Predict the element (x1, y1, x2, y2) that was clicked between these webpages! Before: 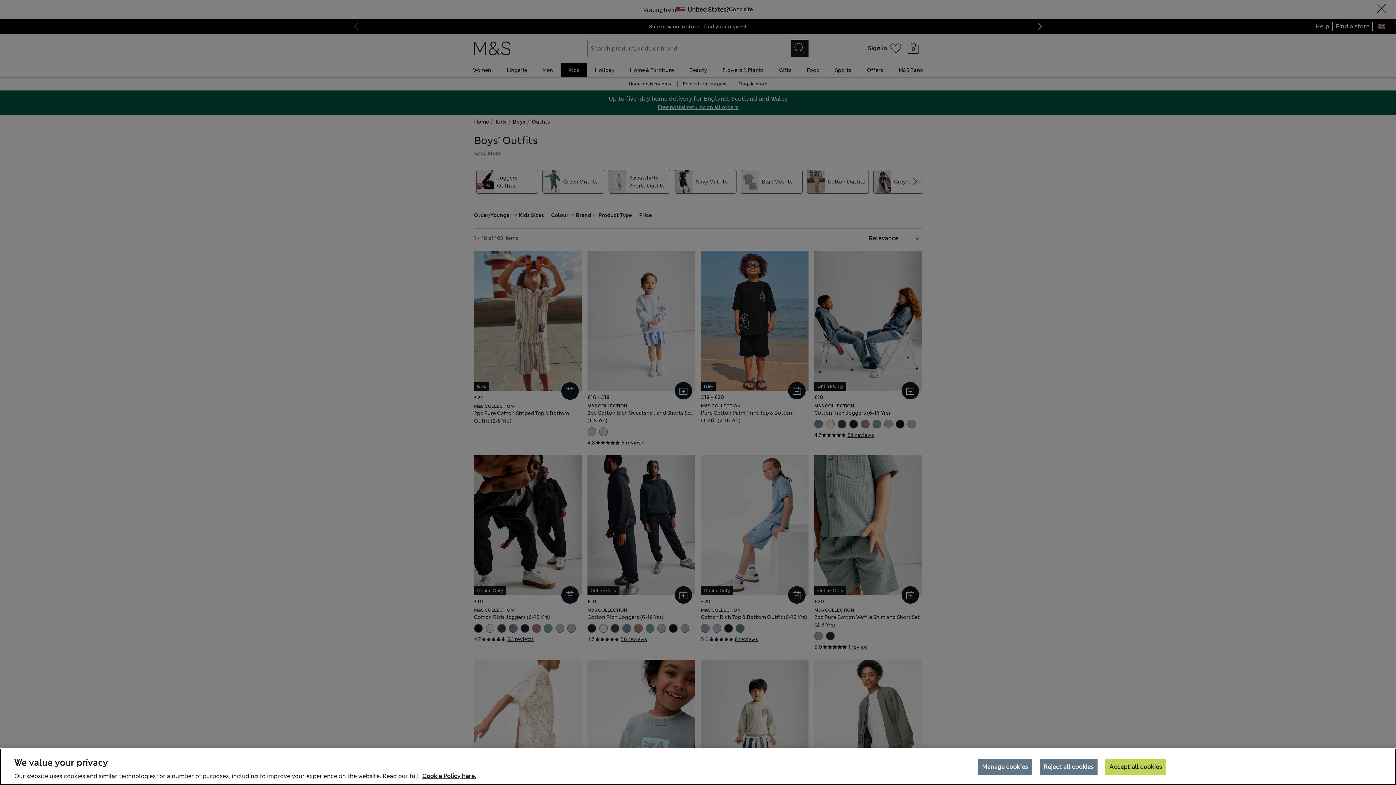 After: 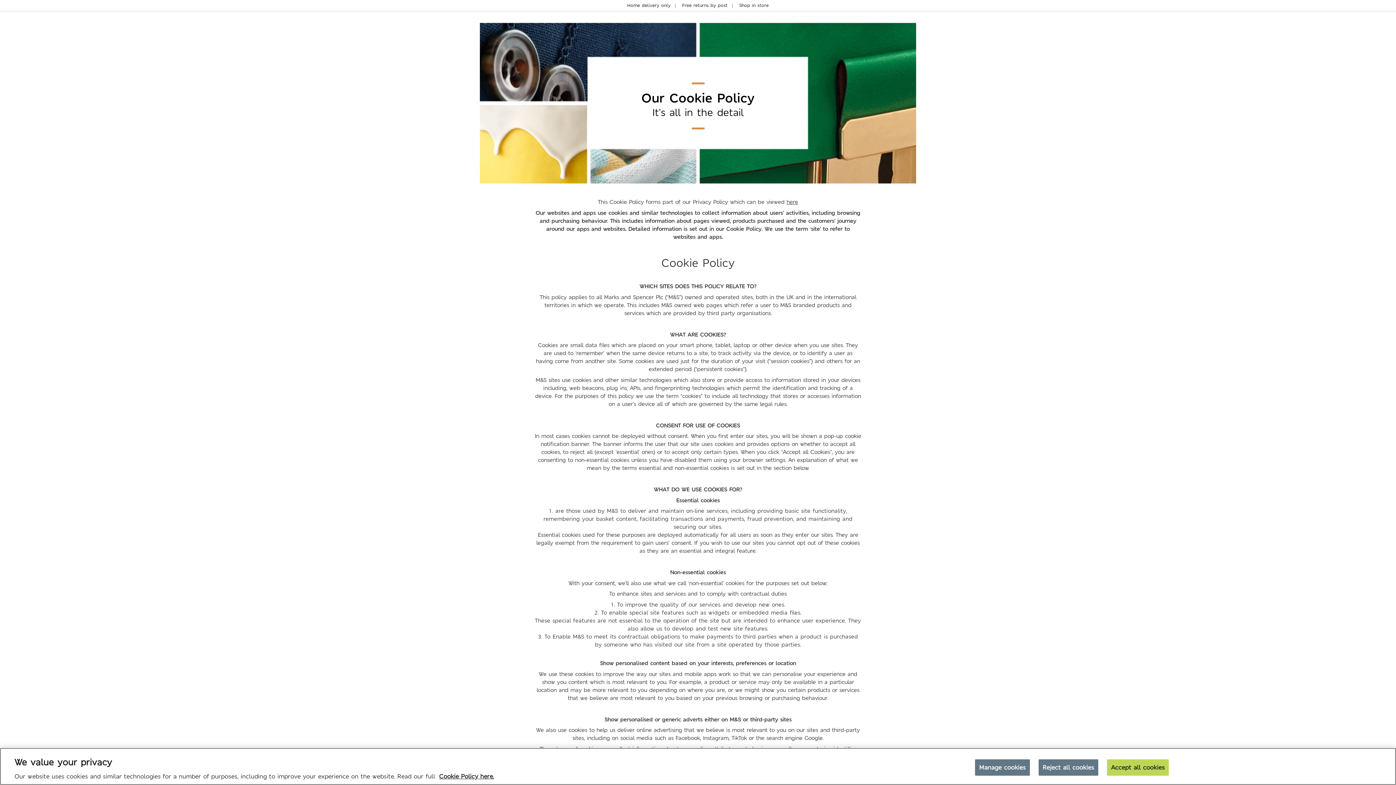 Action: bbox: (422, 772, 476, 780) label: More information about your privacy, opens in a new tab